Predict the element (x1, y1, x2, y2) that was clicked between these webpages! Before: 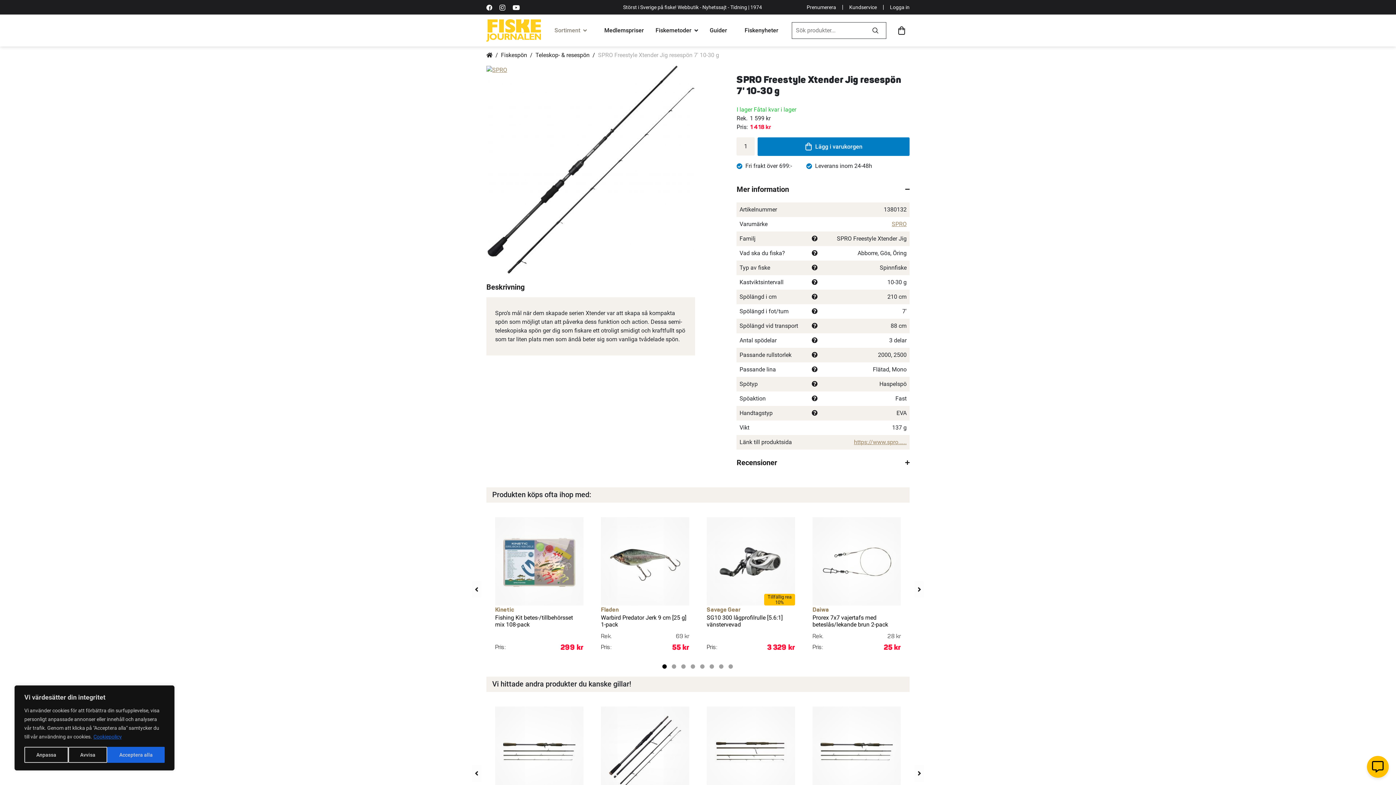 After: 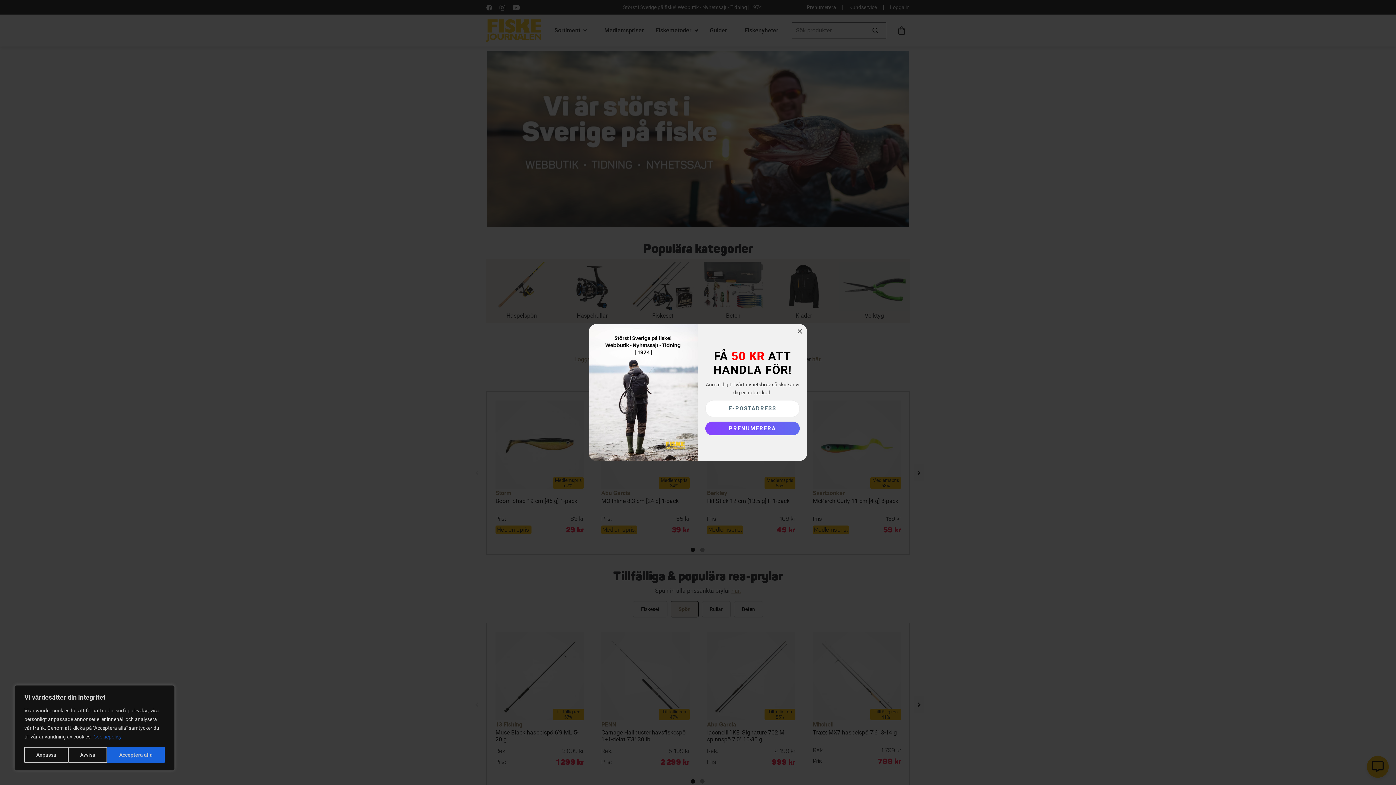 Action: bbox: (486, 19, 541, 41)